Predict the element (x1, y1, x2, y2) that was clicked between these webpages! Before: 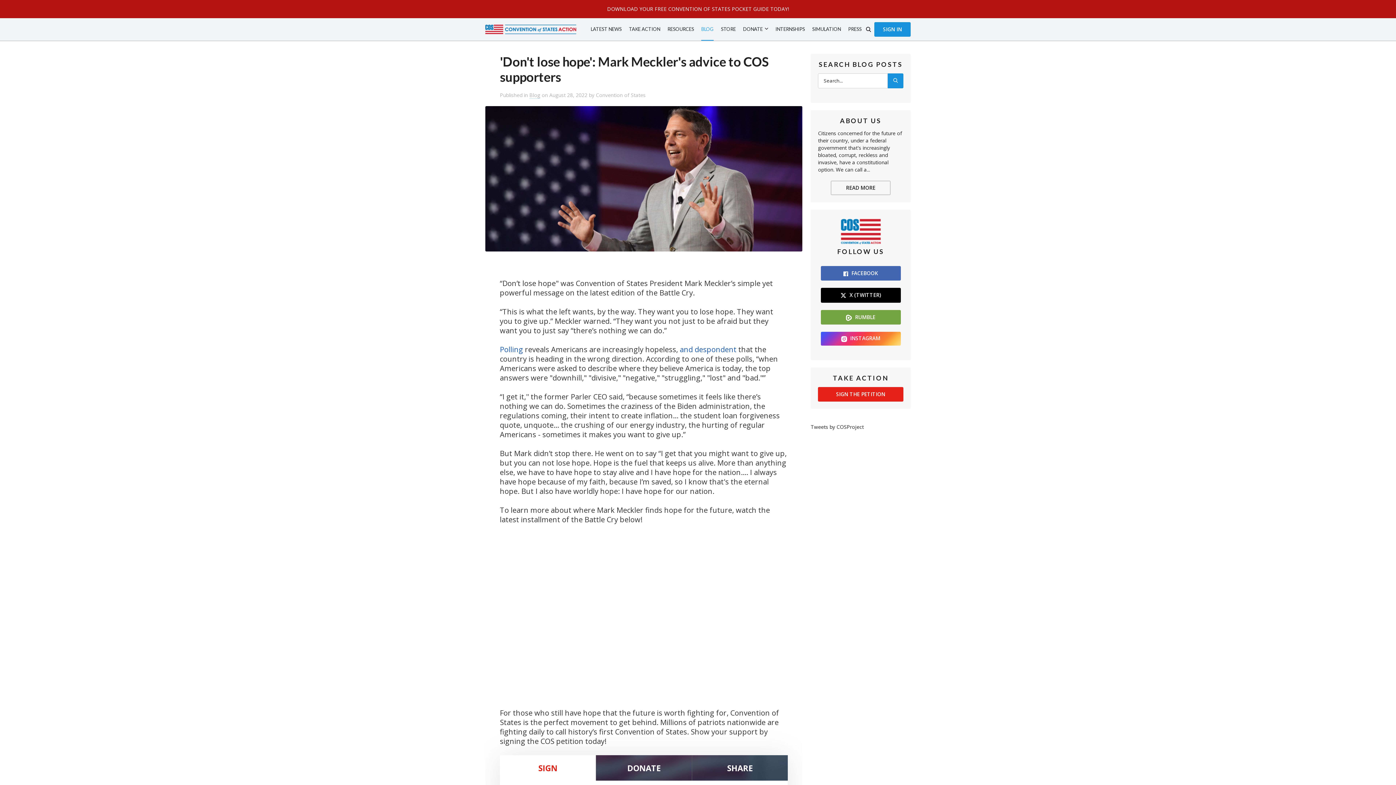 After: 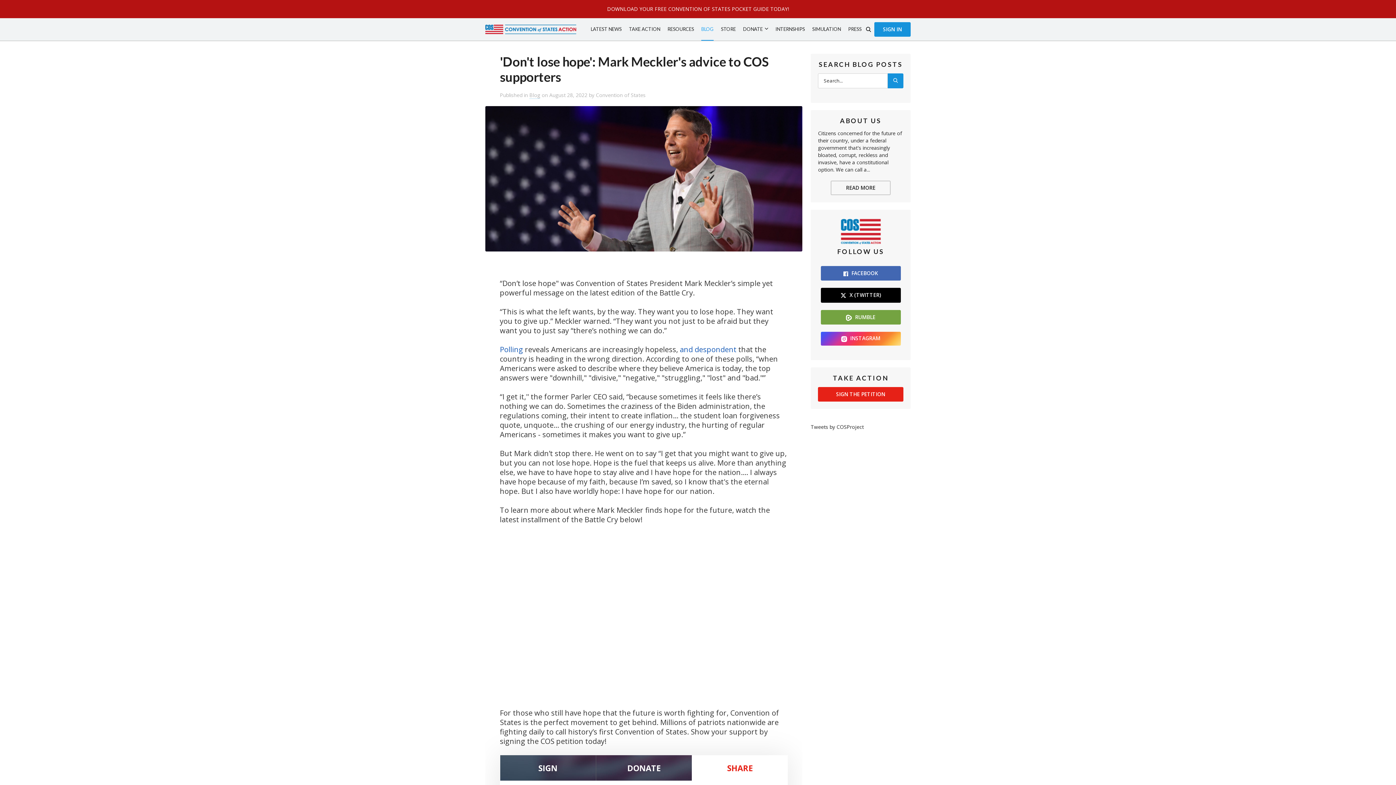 Action: label: SHARE bbox: (692, 755, 787, 781)